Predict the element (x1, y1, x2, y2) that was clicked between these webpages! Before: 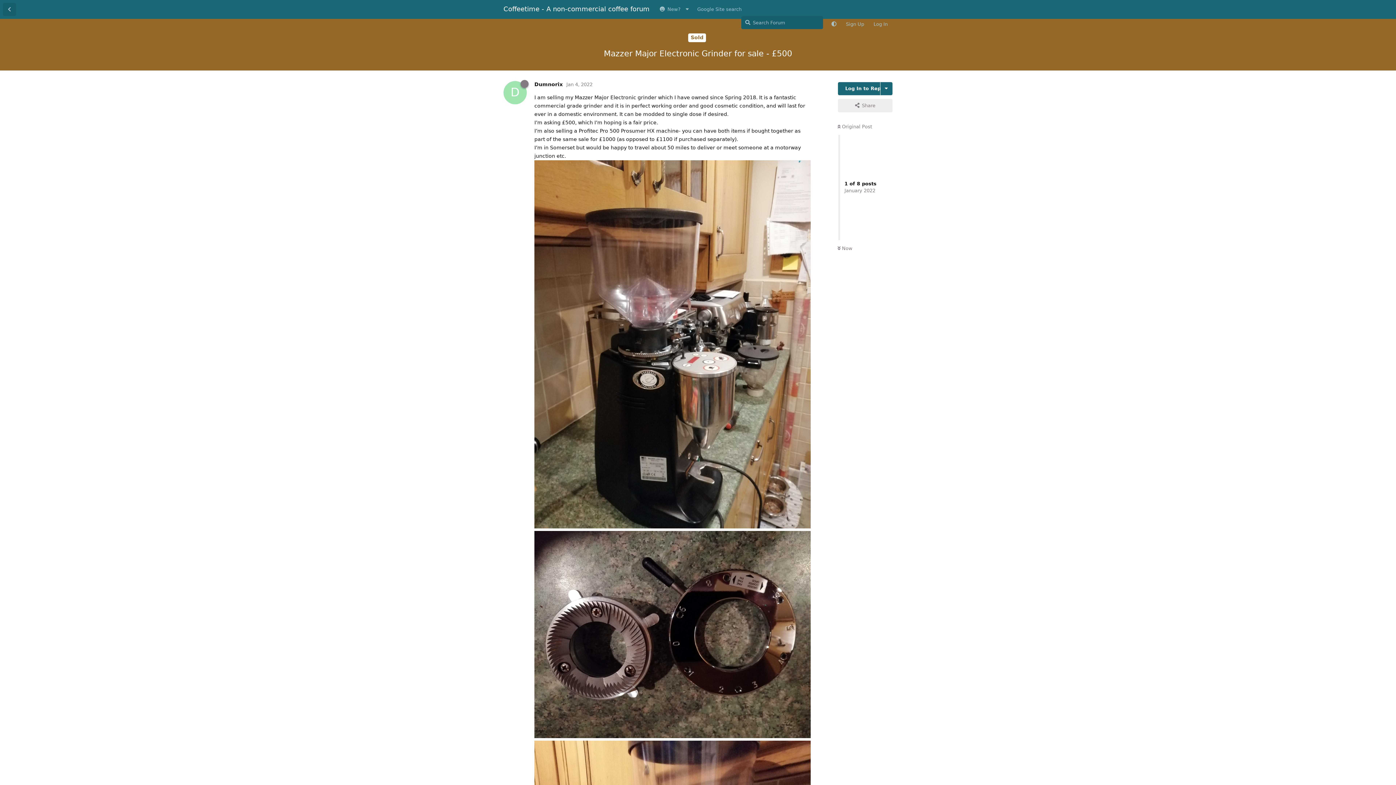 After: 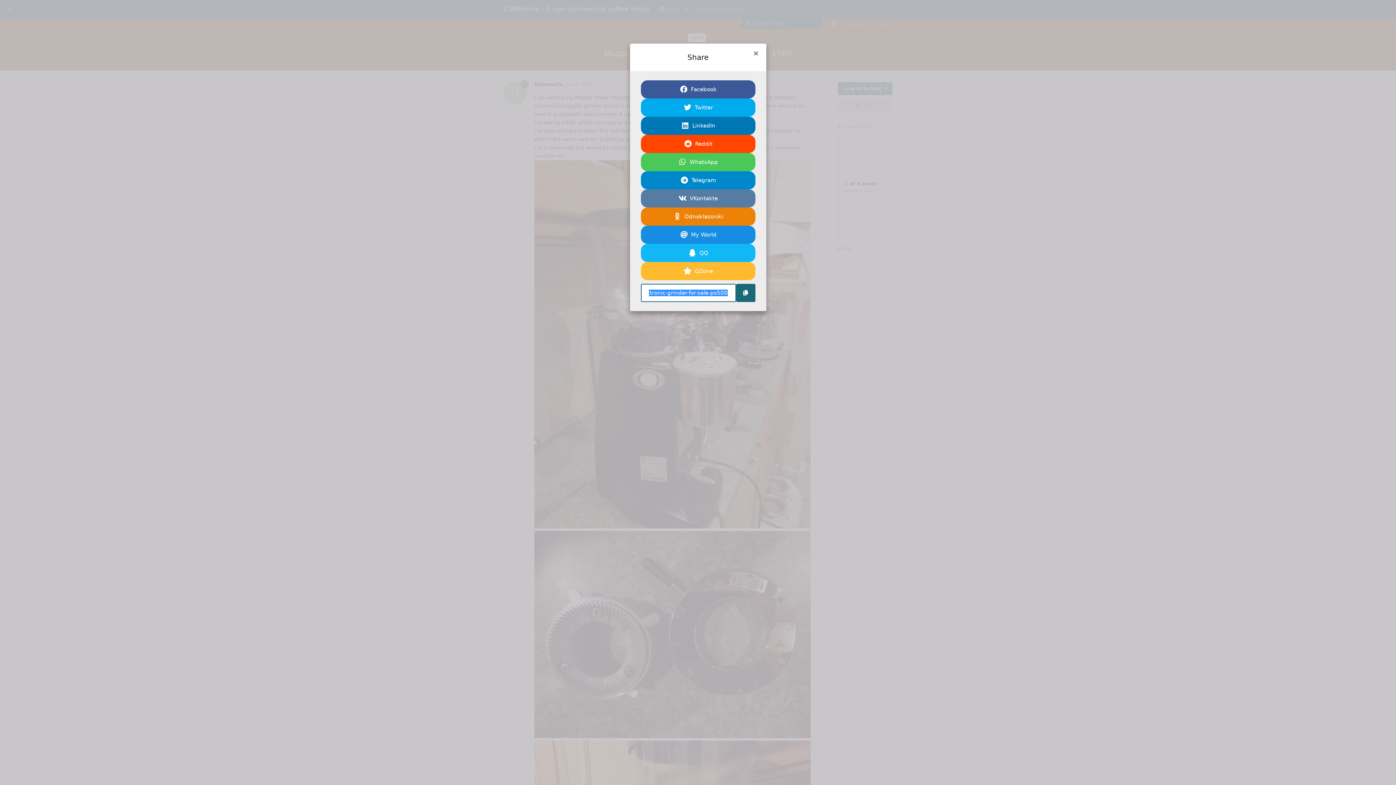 Action: bbox: (838, 98, 892, 112) label: Share